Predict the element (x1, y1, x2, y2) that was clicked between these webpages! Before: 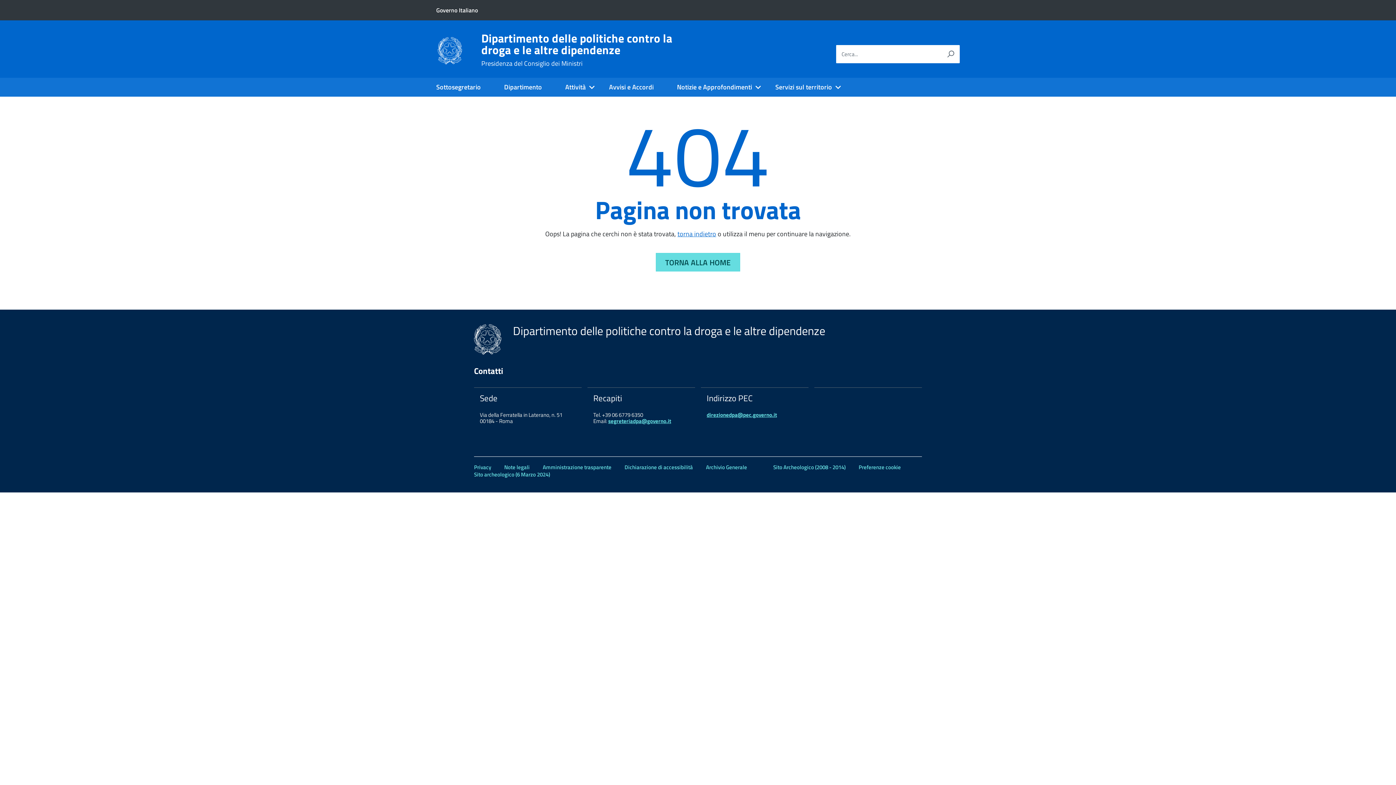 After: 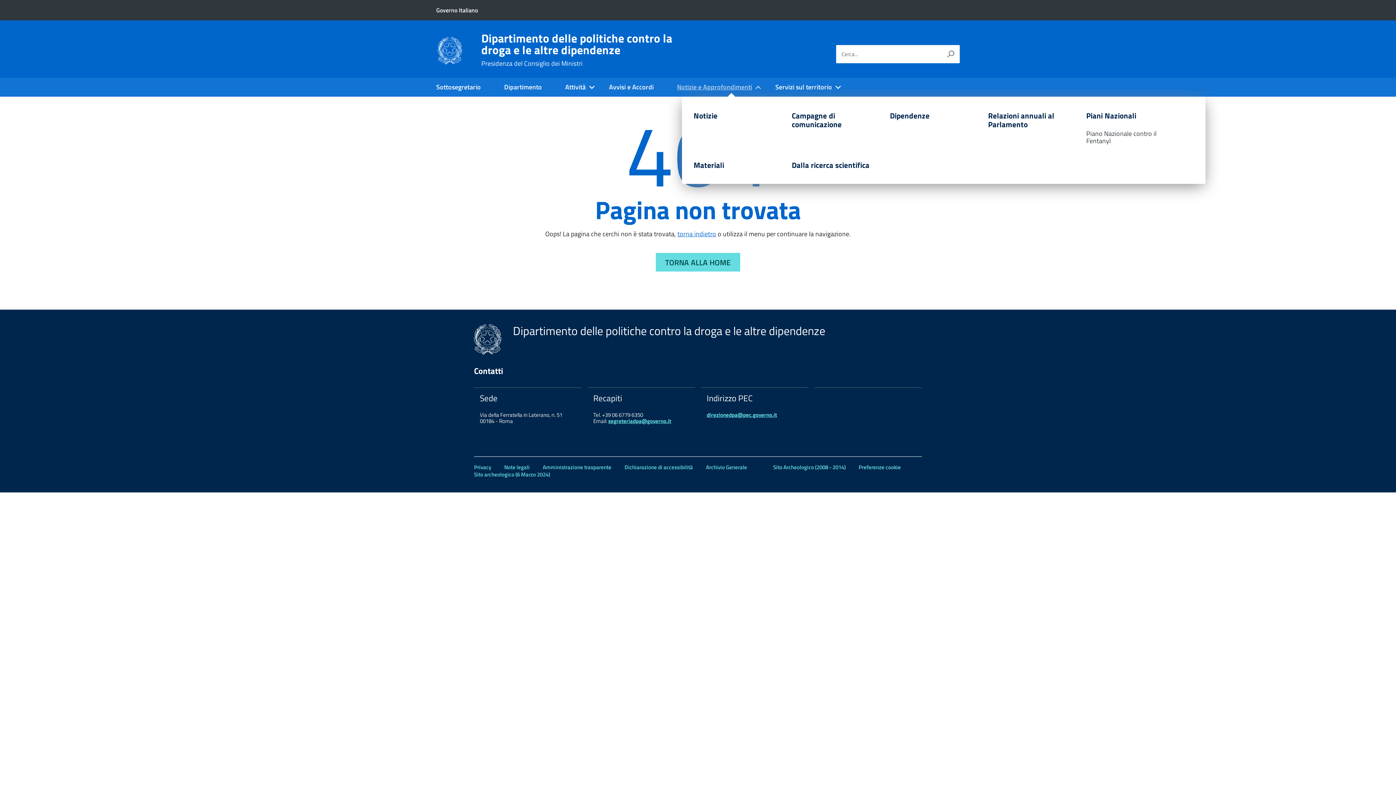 Action: bbox: (665, 77, 763, 96) label: Notizie e Approfondimenti